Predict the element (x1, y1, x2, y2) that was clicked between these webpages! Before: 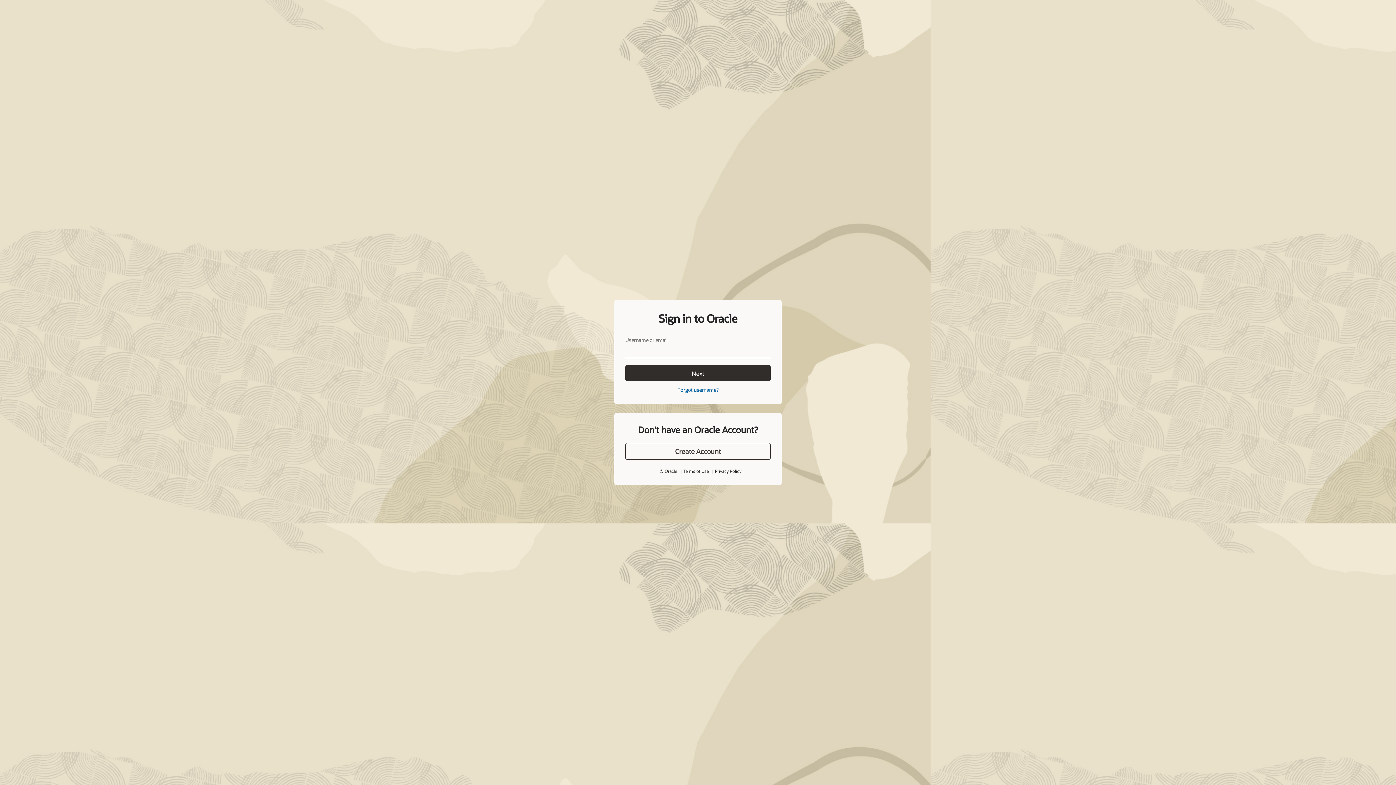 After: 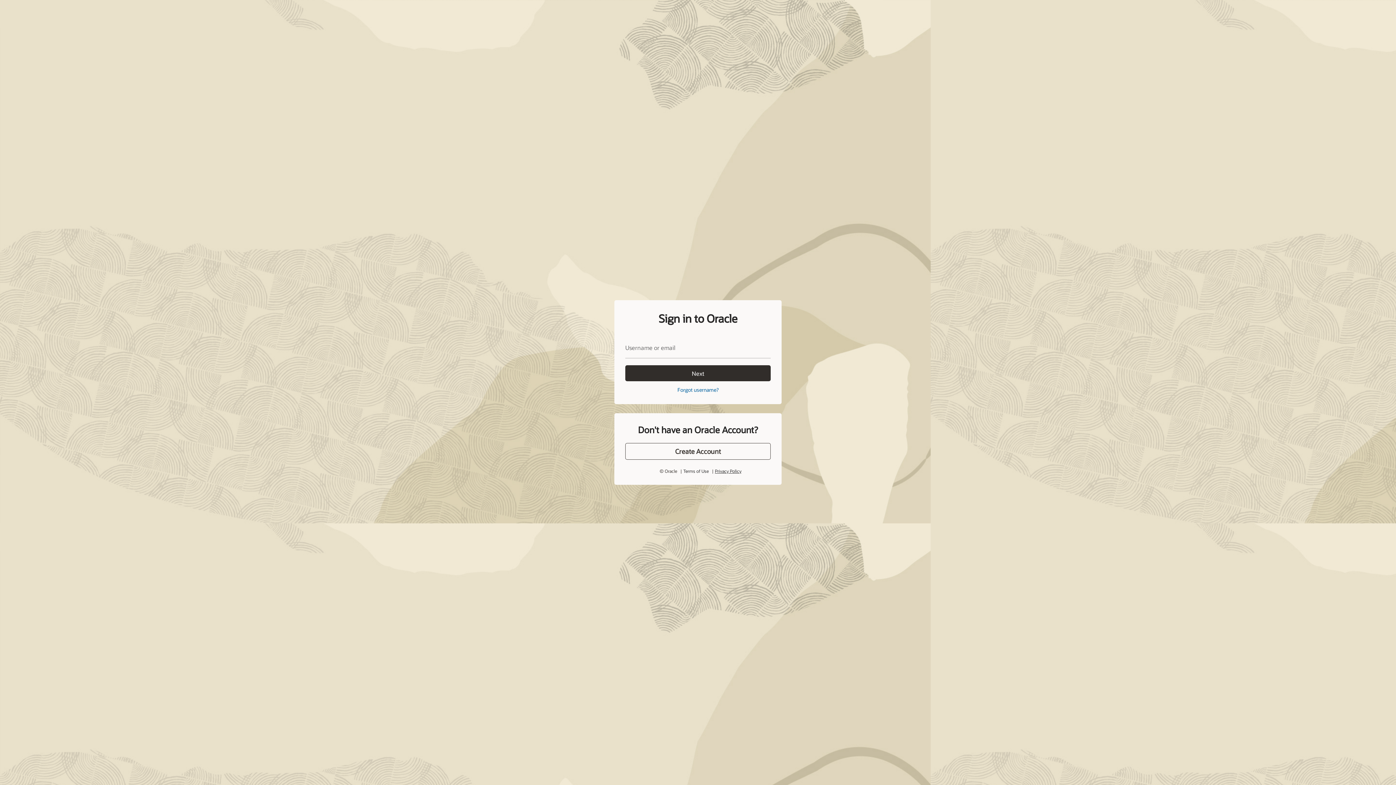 Action: label: Privacy Policy bbox: (715, 468, 741, 474)